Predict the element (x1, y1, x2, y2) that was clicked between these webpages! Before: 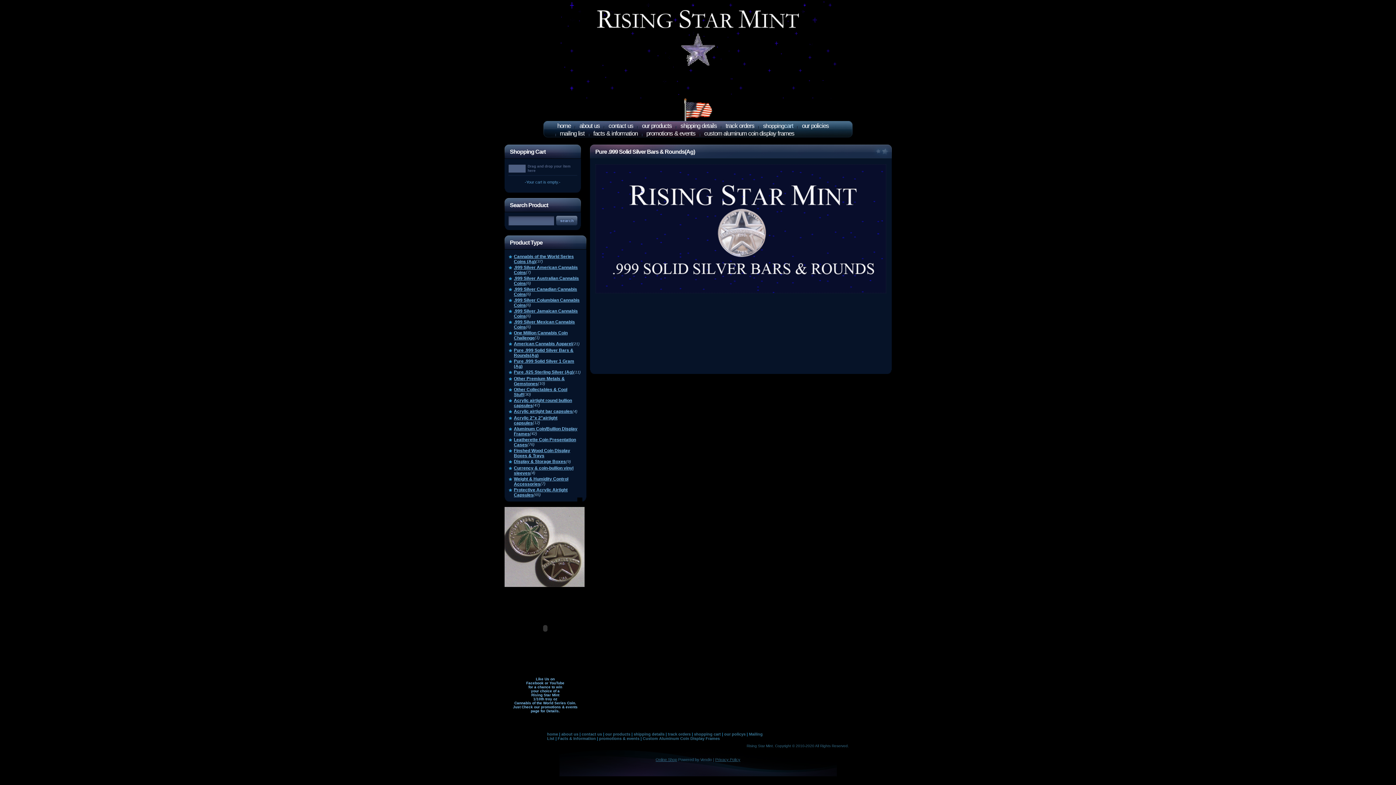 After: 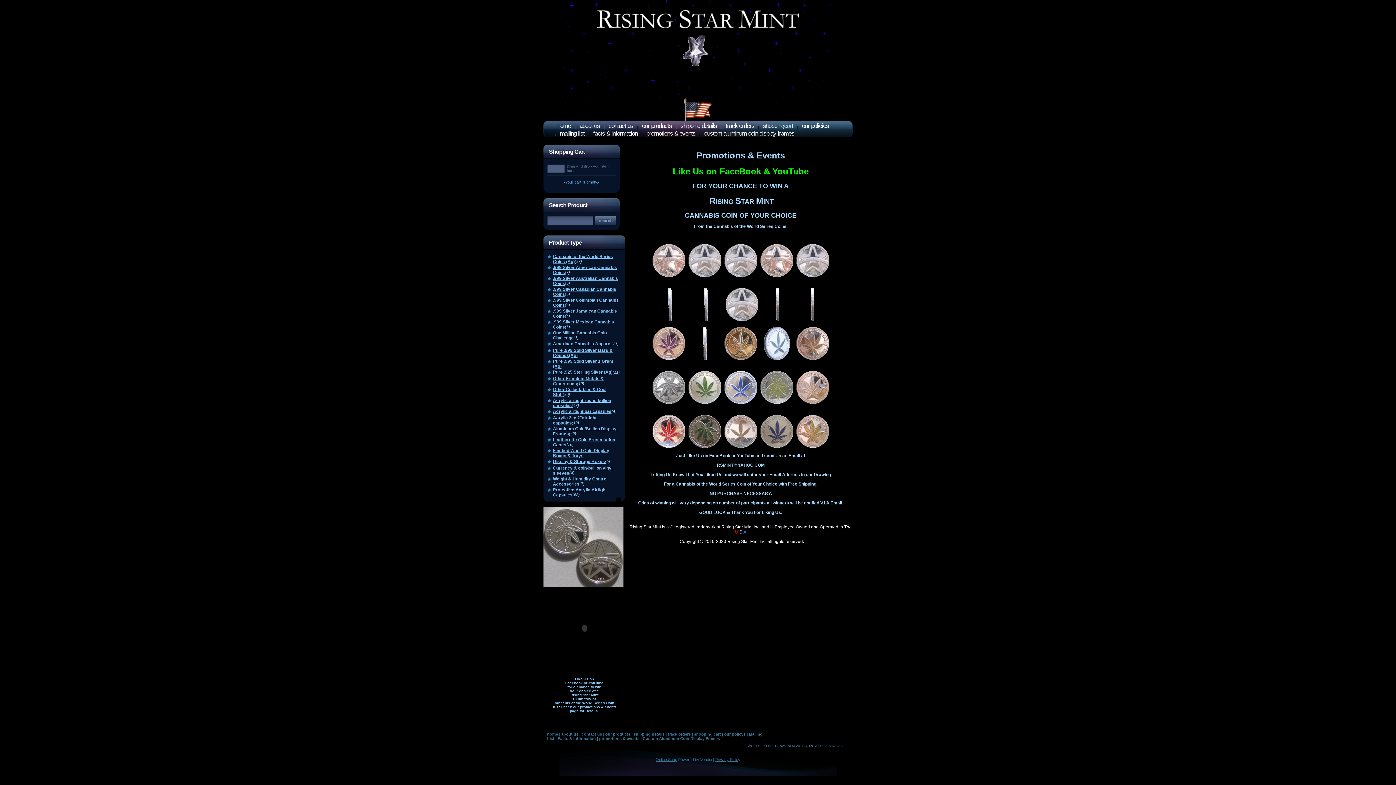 Action: bbox: (646, 130, 695, 137) label: promotions & events